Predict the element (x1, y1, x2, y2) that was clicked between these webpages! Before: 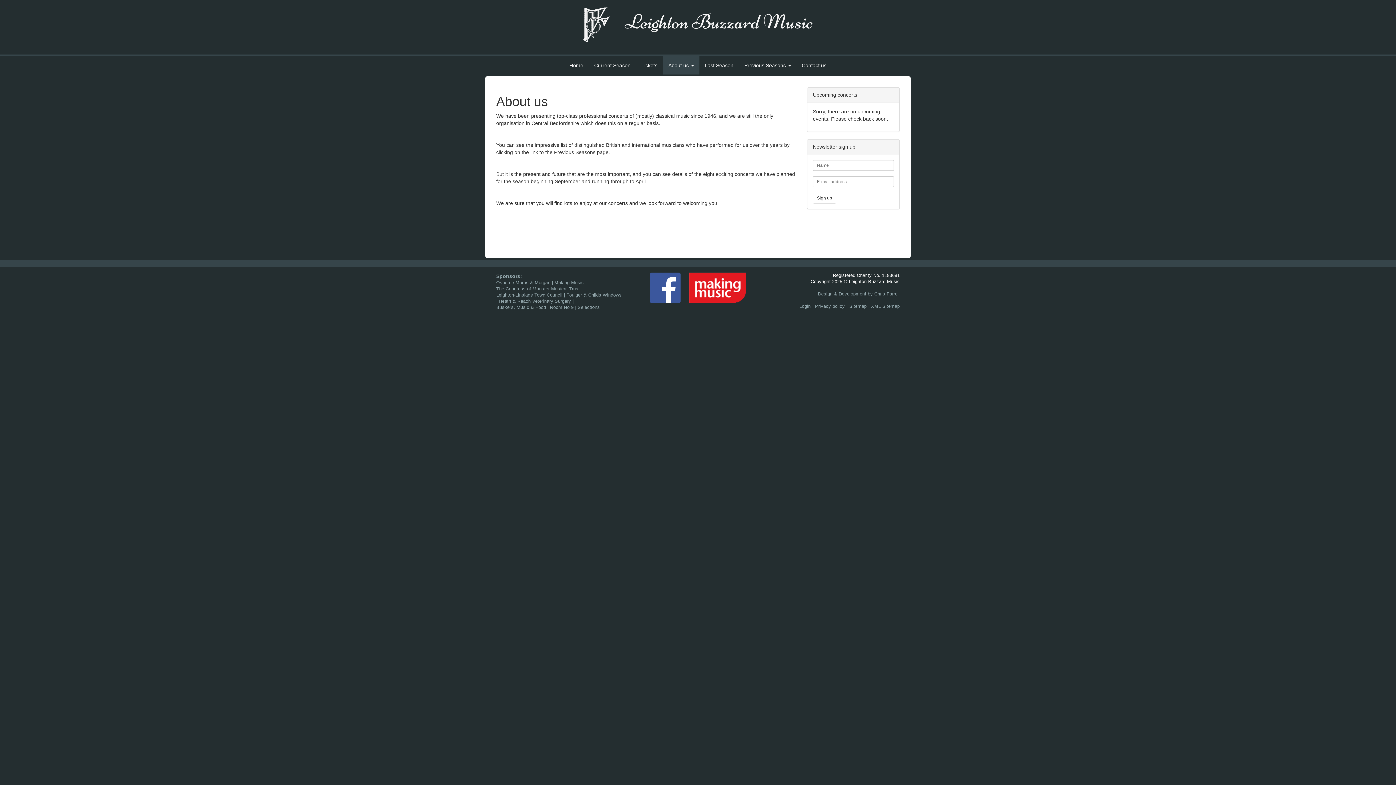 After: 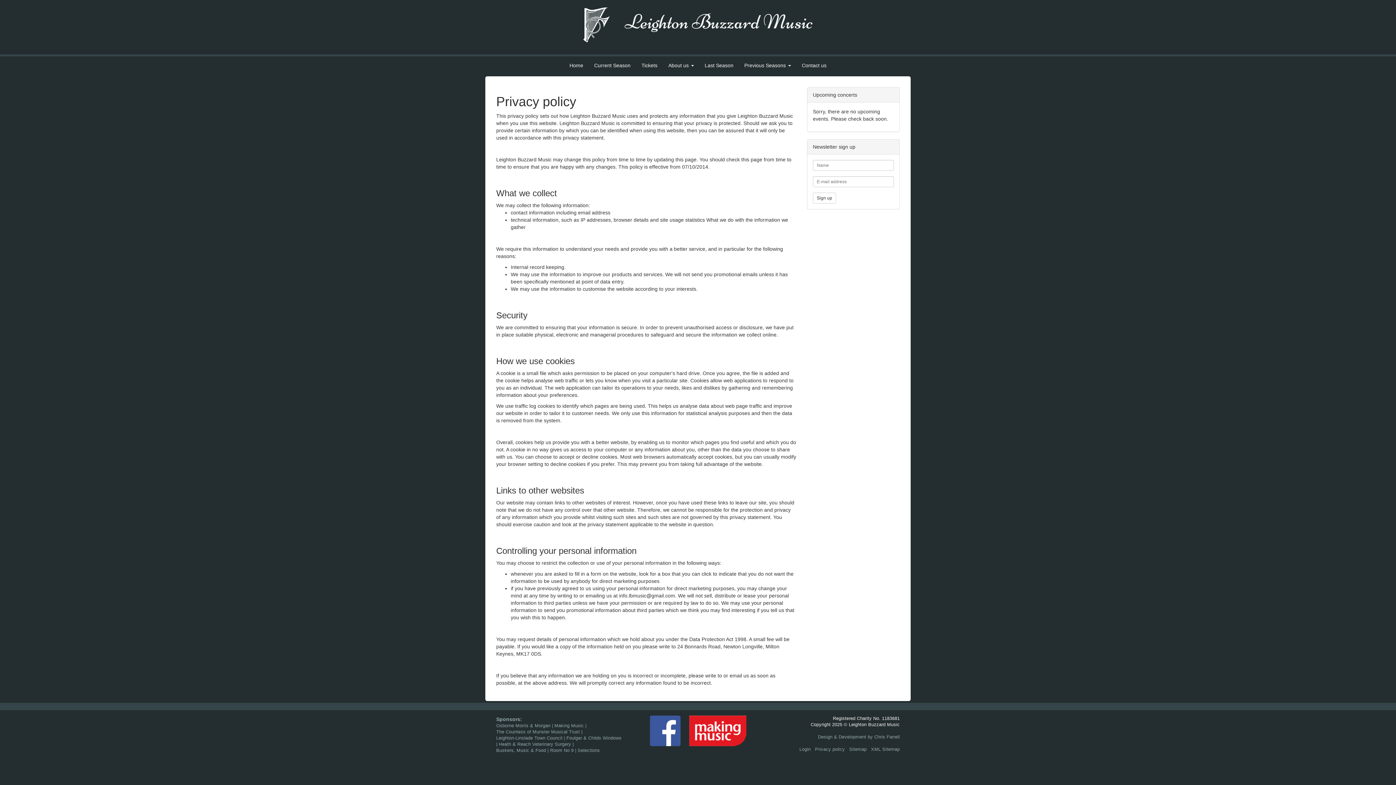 Action: label: Privacy policy  bbox: (815, 304, 846, 309)